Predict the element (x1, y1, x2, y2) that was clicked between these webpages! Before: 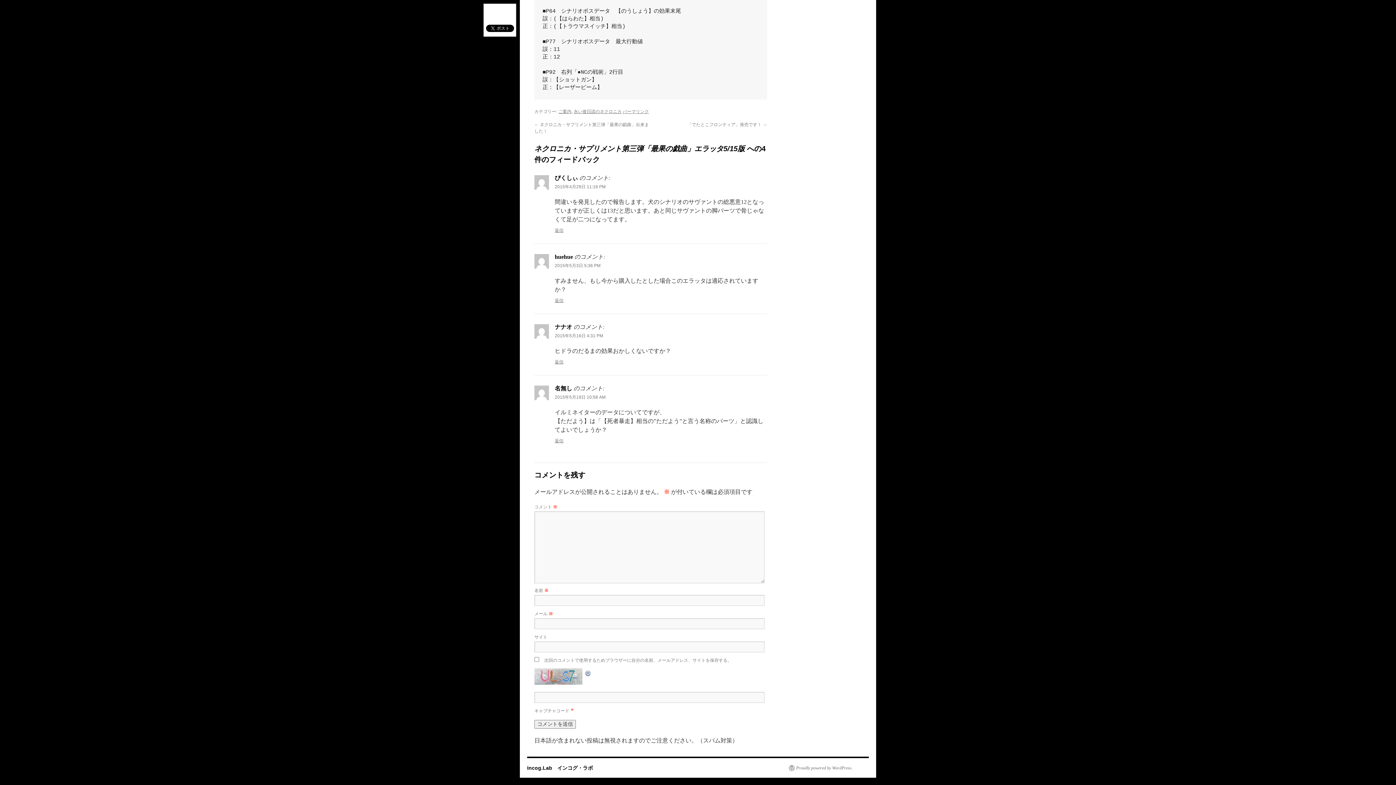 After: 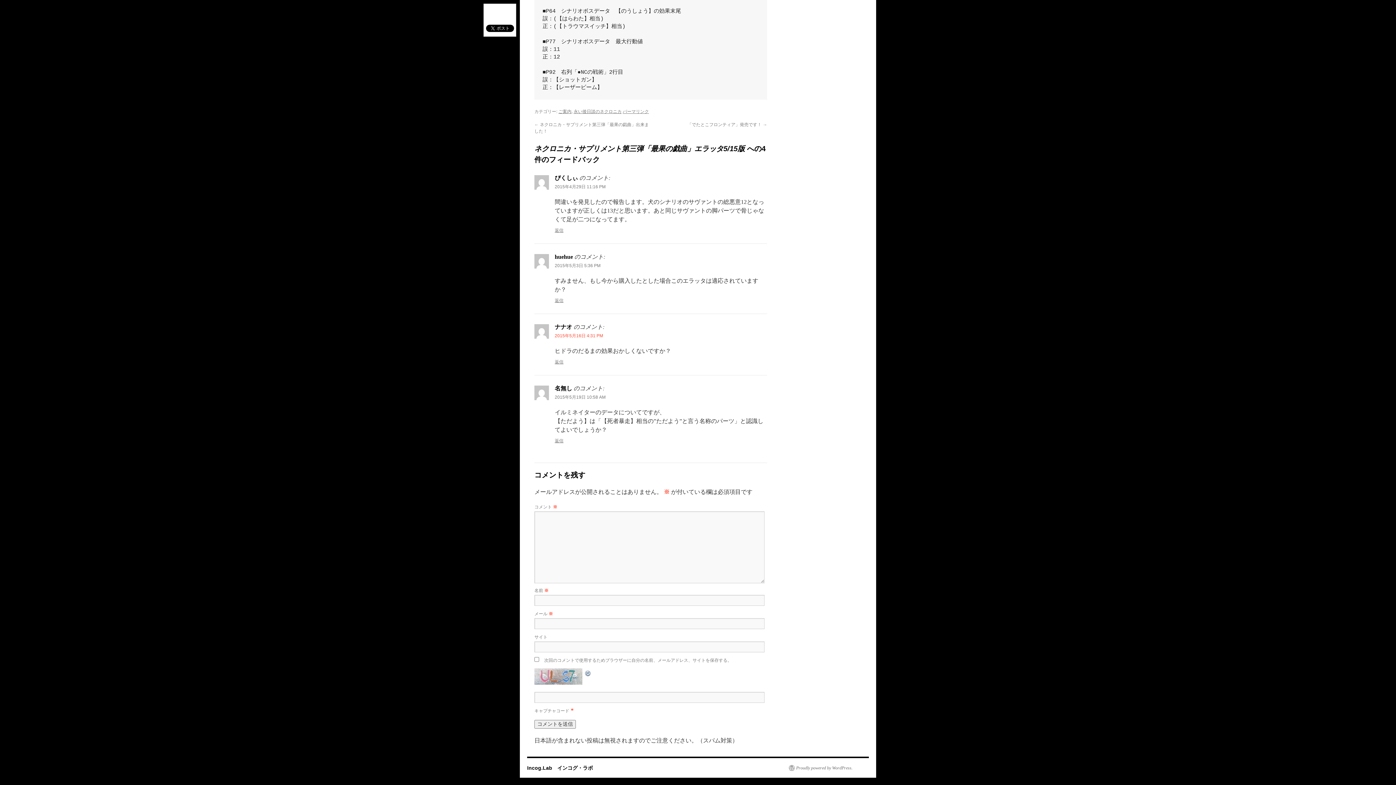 Action: label: 2015年5月16日 4:31 PM bbox: (554, 333, 603, 338)